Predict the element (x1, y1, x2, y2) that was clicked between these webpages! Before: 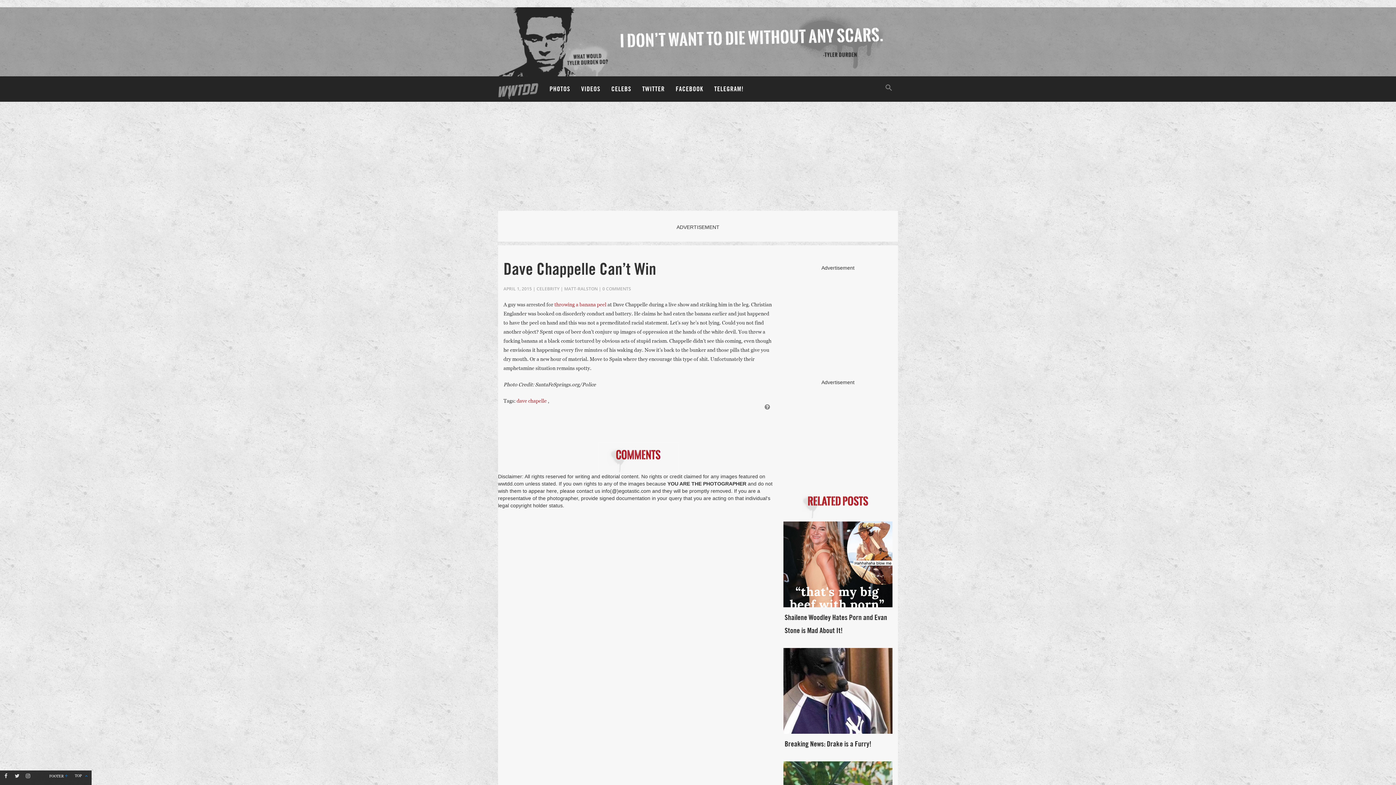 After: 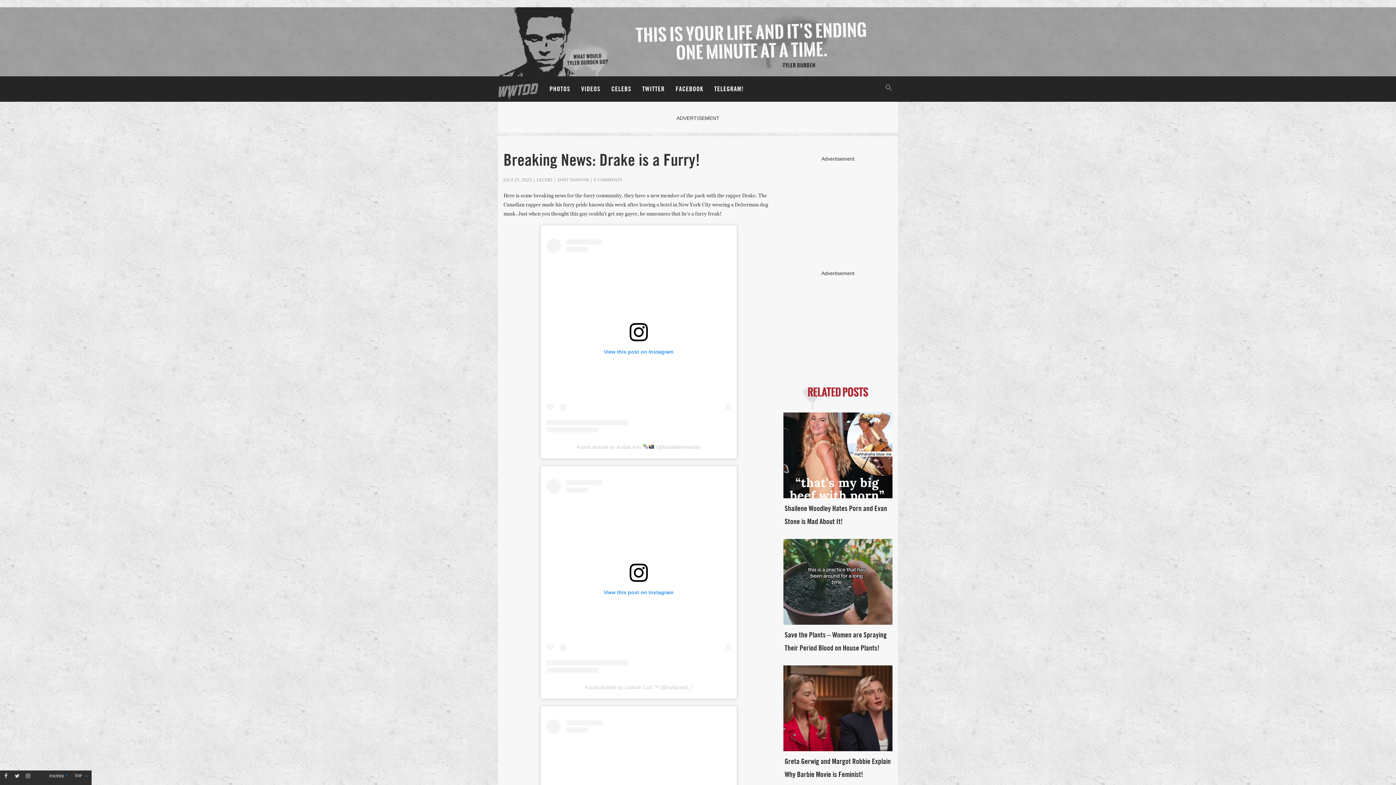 Action: bbox: (759, 648, 892, 750) label: Breaking News: Drake is a Furry!